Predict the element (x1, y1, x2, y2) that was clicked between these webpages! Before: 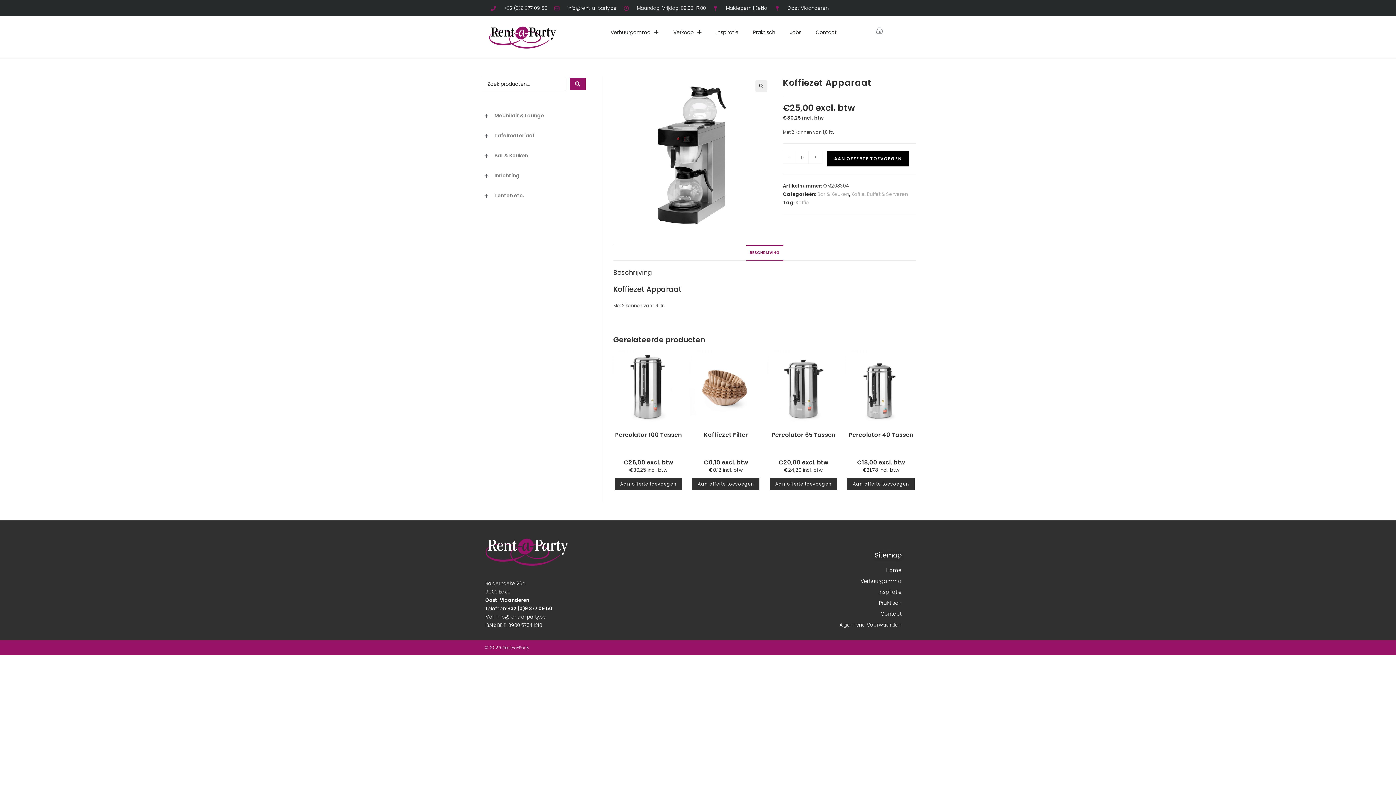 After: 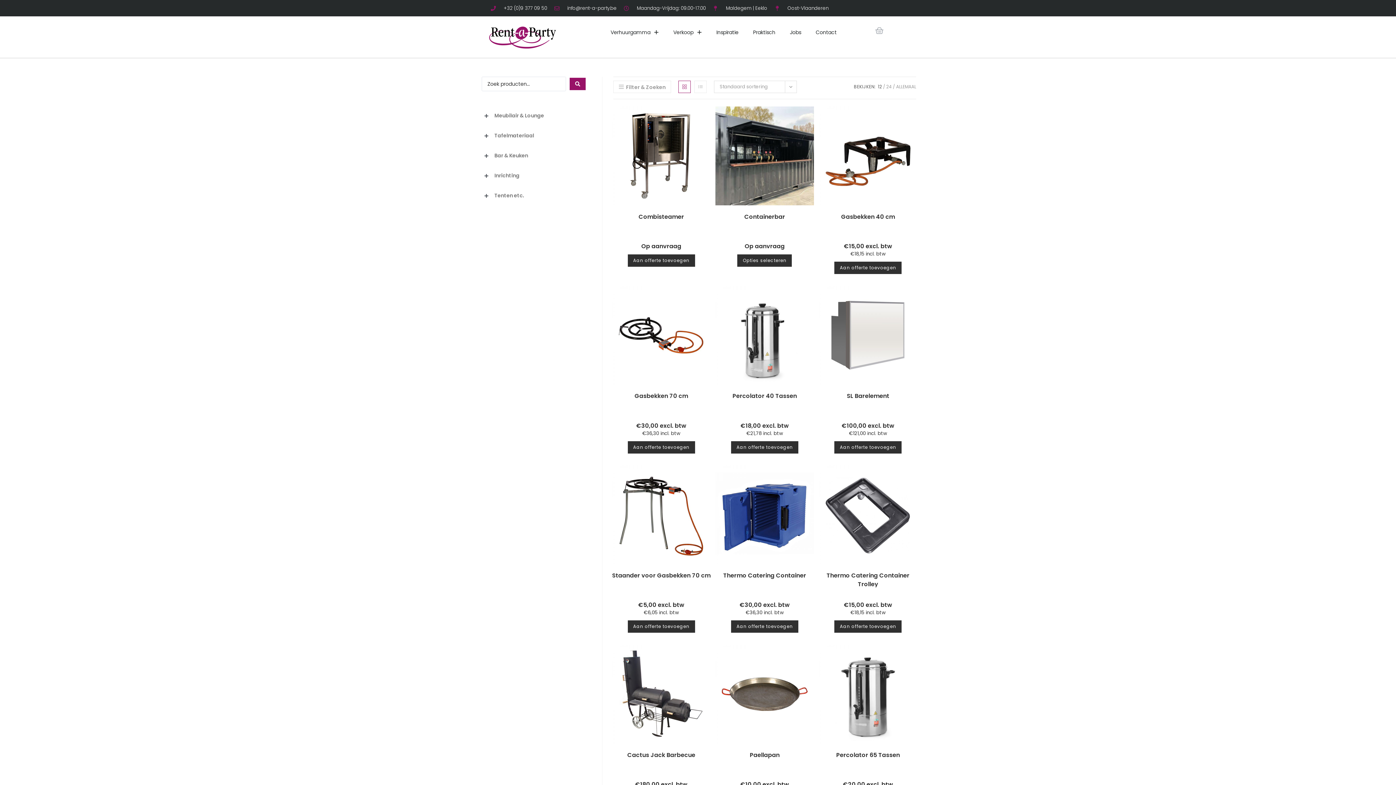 Action: label: Bar & Keuken bbox: (817, 190, 849, 197)